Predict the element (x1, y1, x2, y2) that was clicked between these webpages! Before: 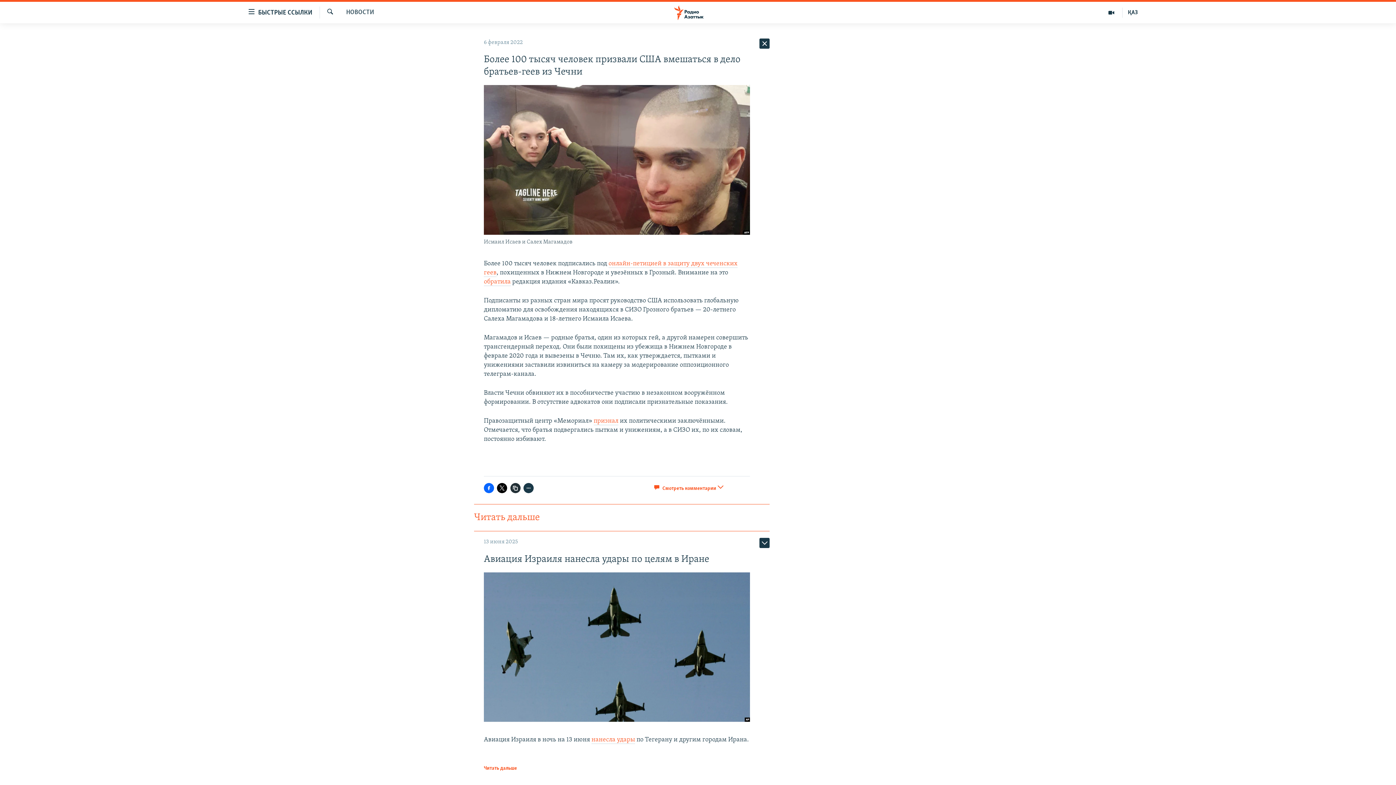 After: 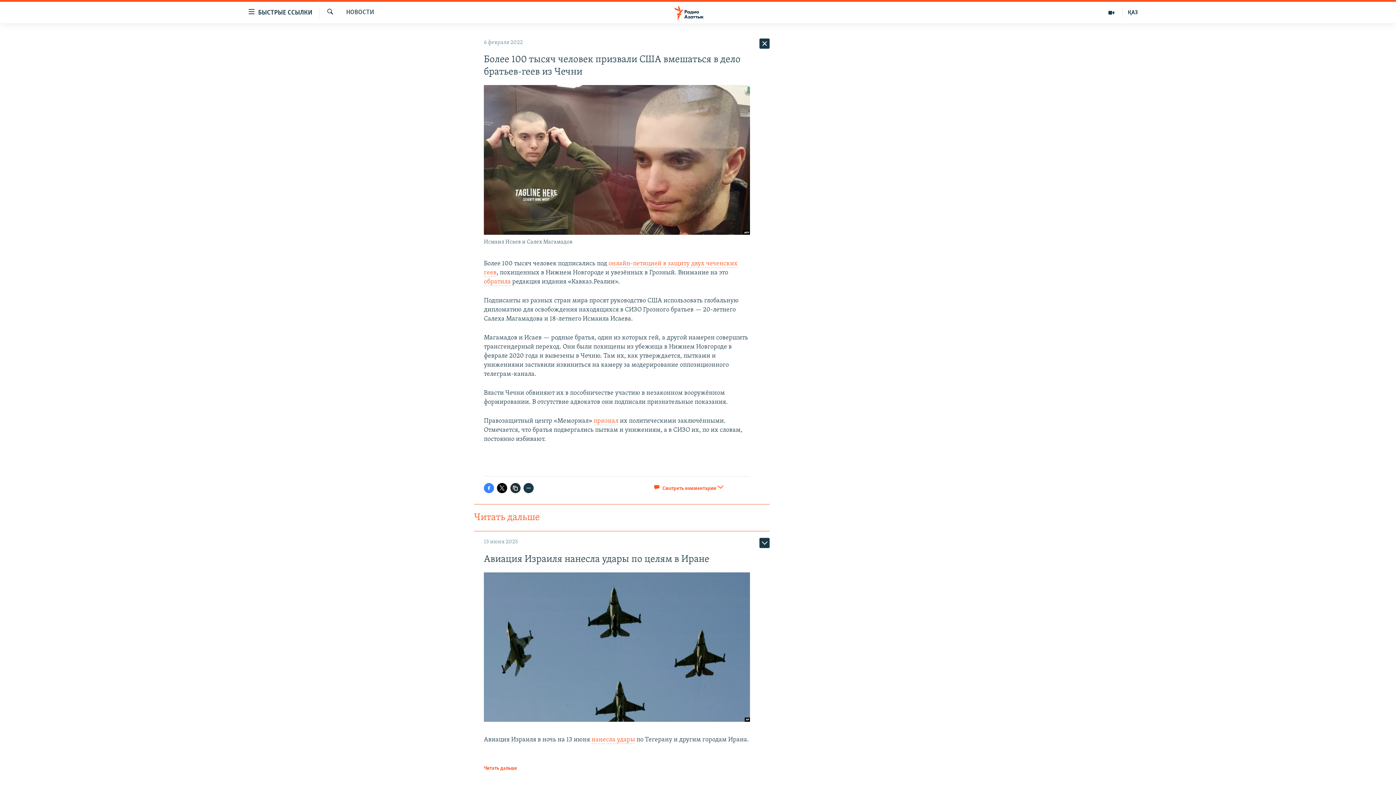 Action: bbox: (484, 483, 494, 493)